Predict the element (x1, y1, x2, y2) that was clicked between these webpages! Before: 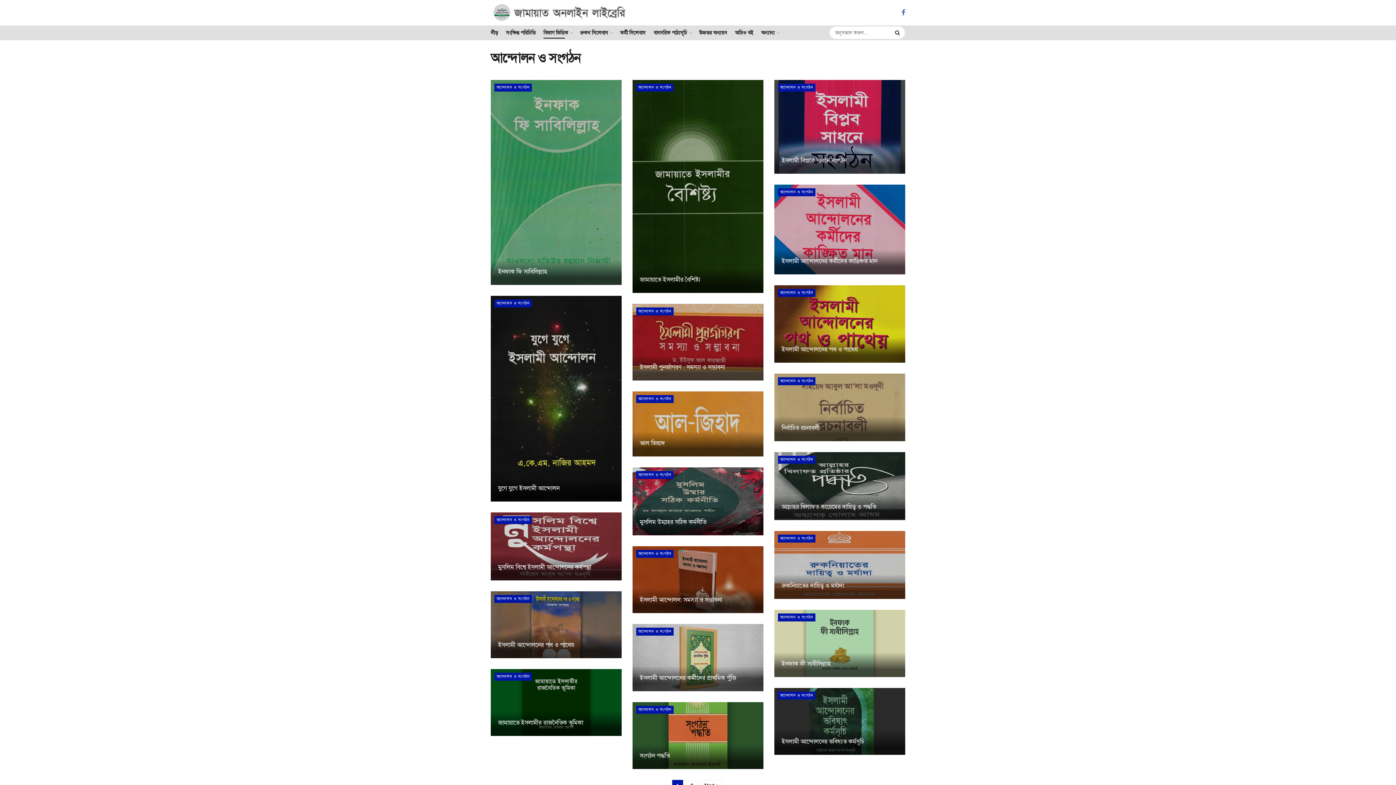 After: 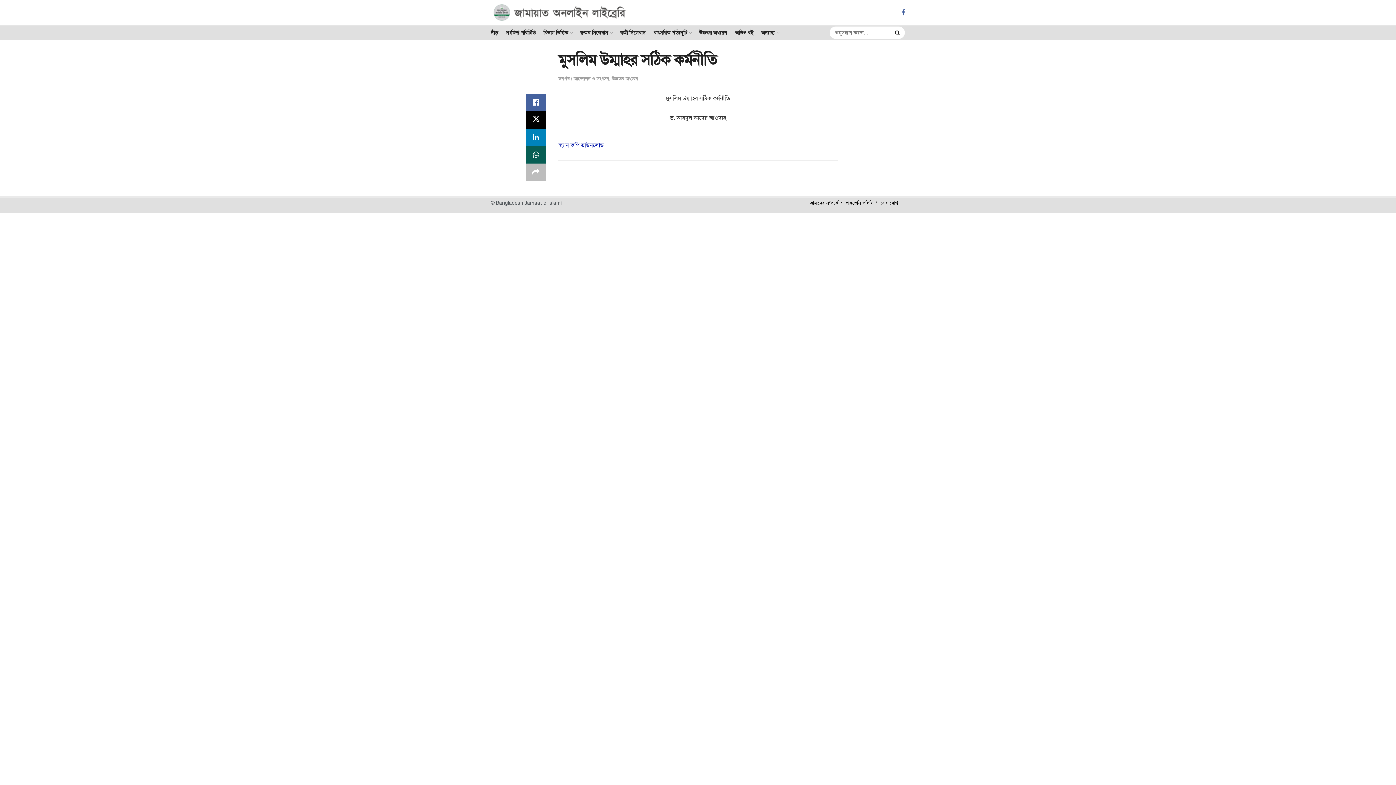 Action: label: Read article: মুসলিম উম্মাহর সঠিক কর্মনীতি bbox: (632, 467, 763, 535)